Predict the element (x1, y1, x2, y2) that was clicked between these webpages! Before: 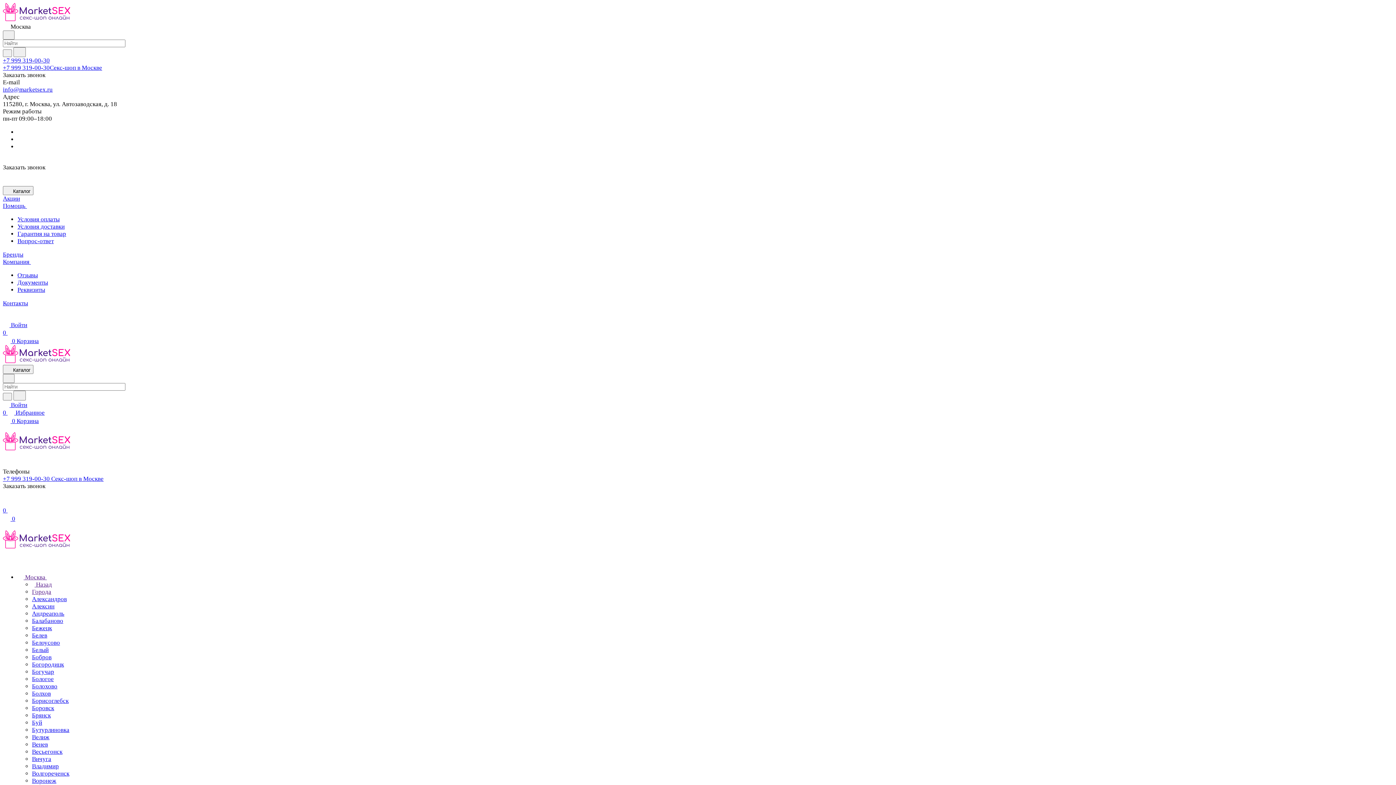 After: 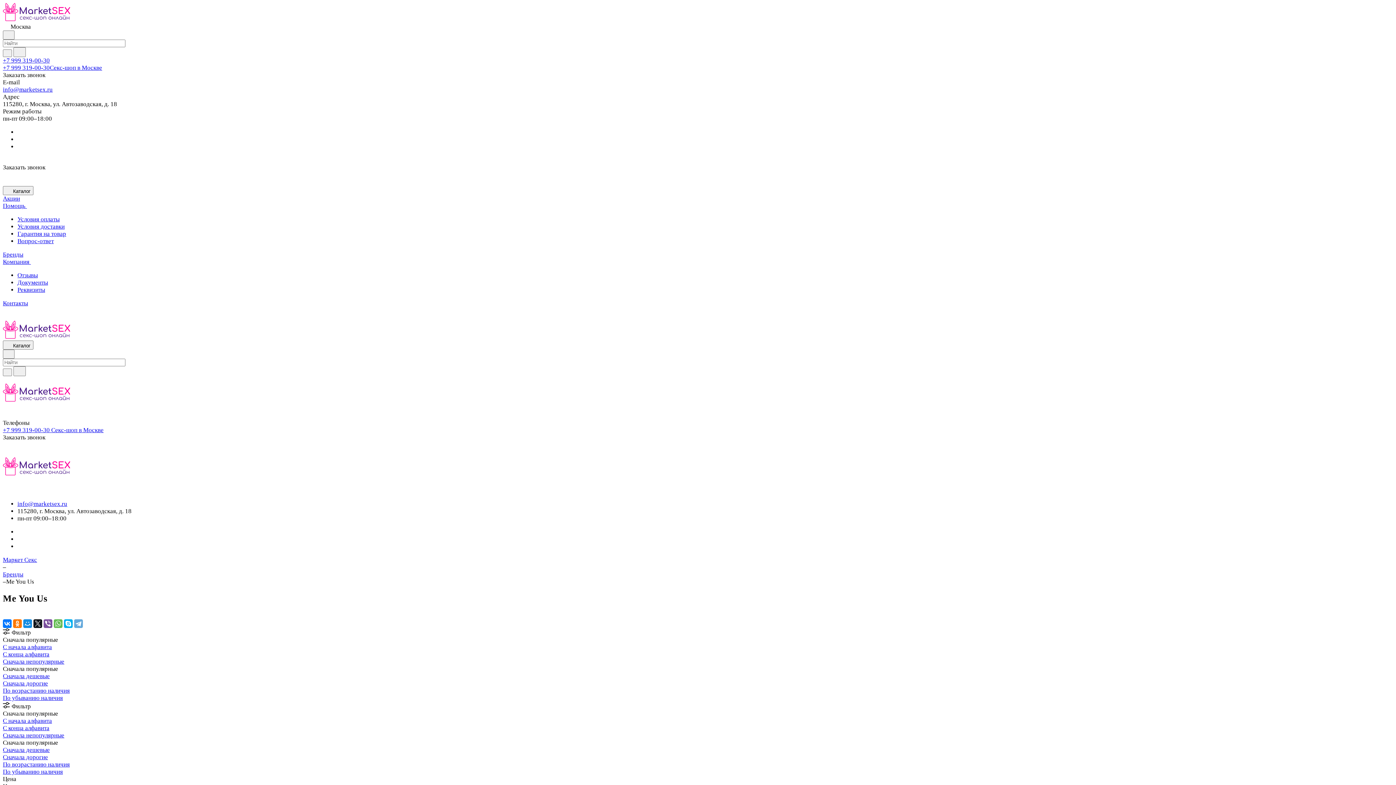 Action: label: Весьегонск bbox: (32, 748, 62, 755)